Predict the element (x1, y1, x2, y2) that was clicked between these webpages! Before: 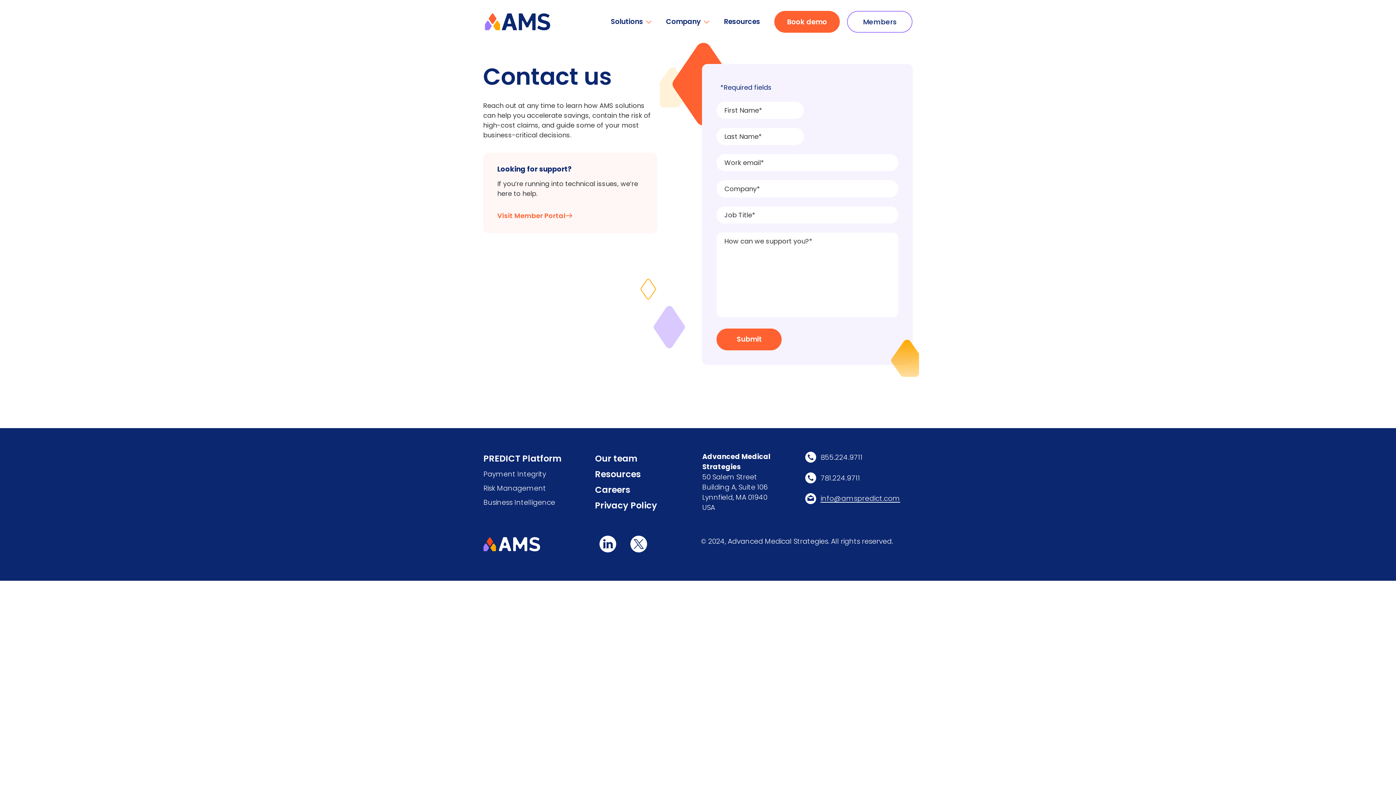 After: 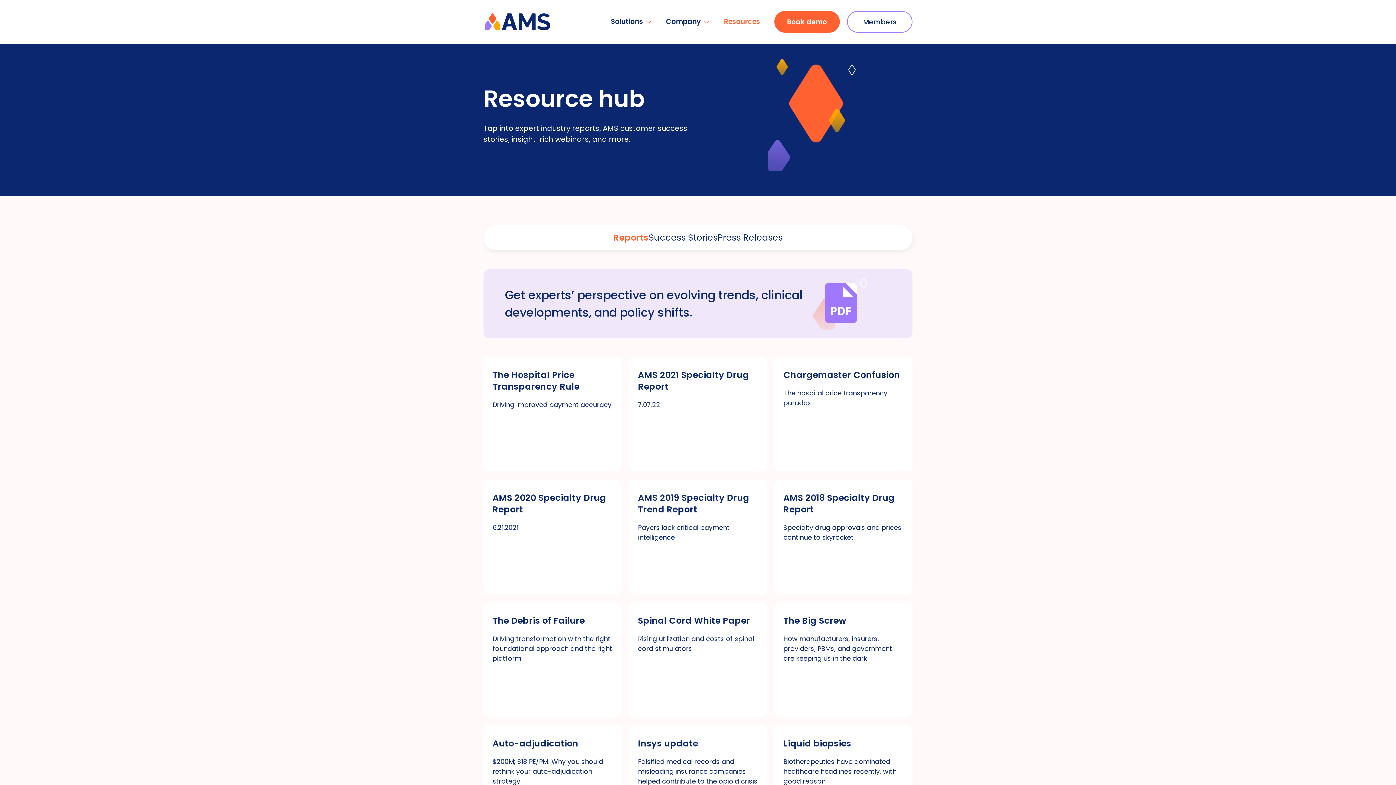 Action: bbox: (724, 16, 760, 27) label: Resources